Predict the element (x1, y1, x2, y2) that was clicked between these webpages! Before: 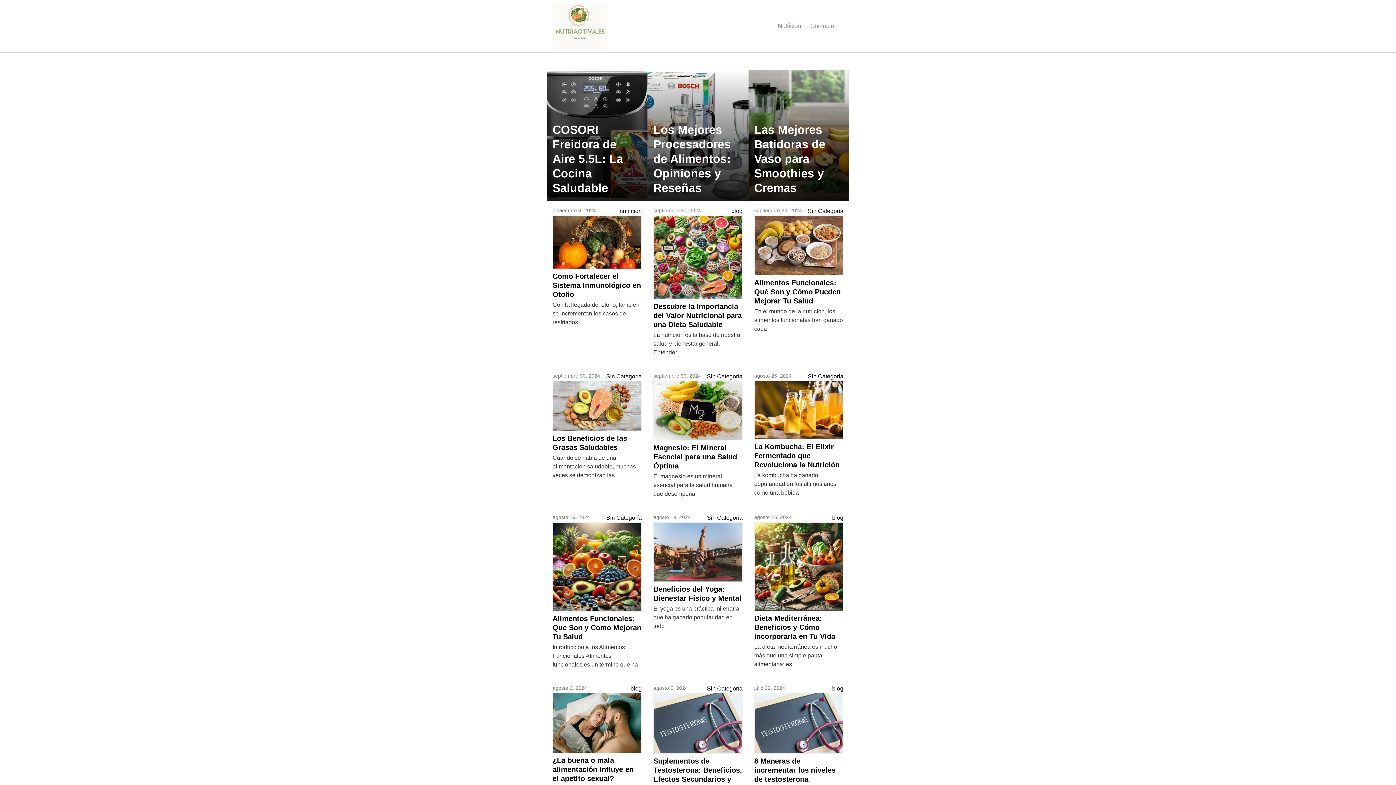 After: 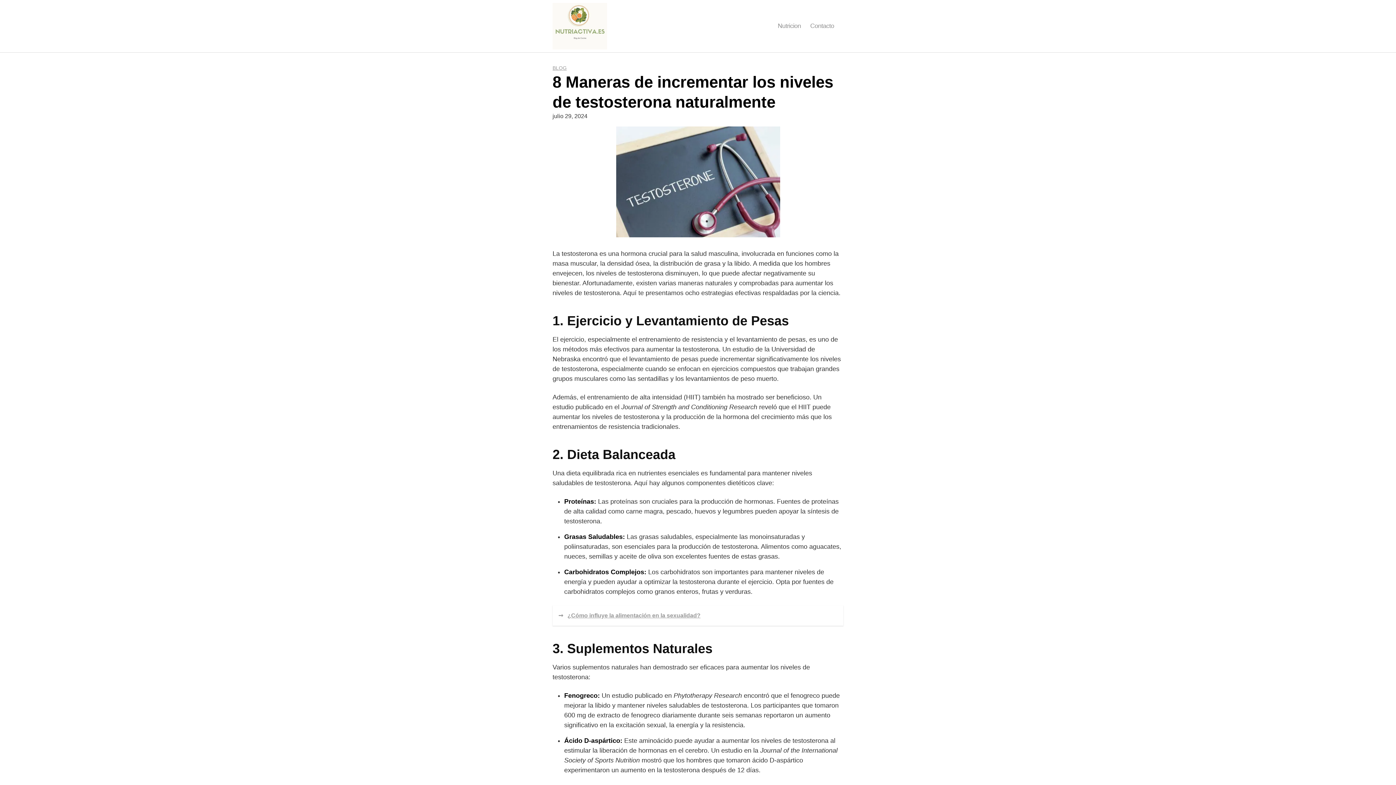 Action: bbox: (754, 721, 843, 793) label: 8 Maneras de incrementar los niveles de testosterona naturalmente